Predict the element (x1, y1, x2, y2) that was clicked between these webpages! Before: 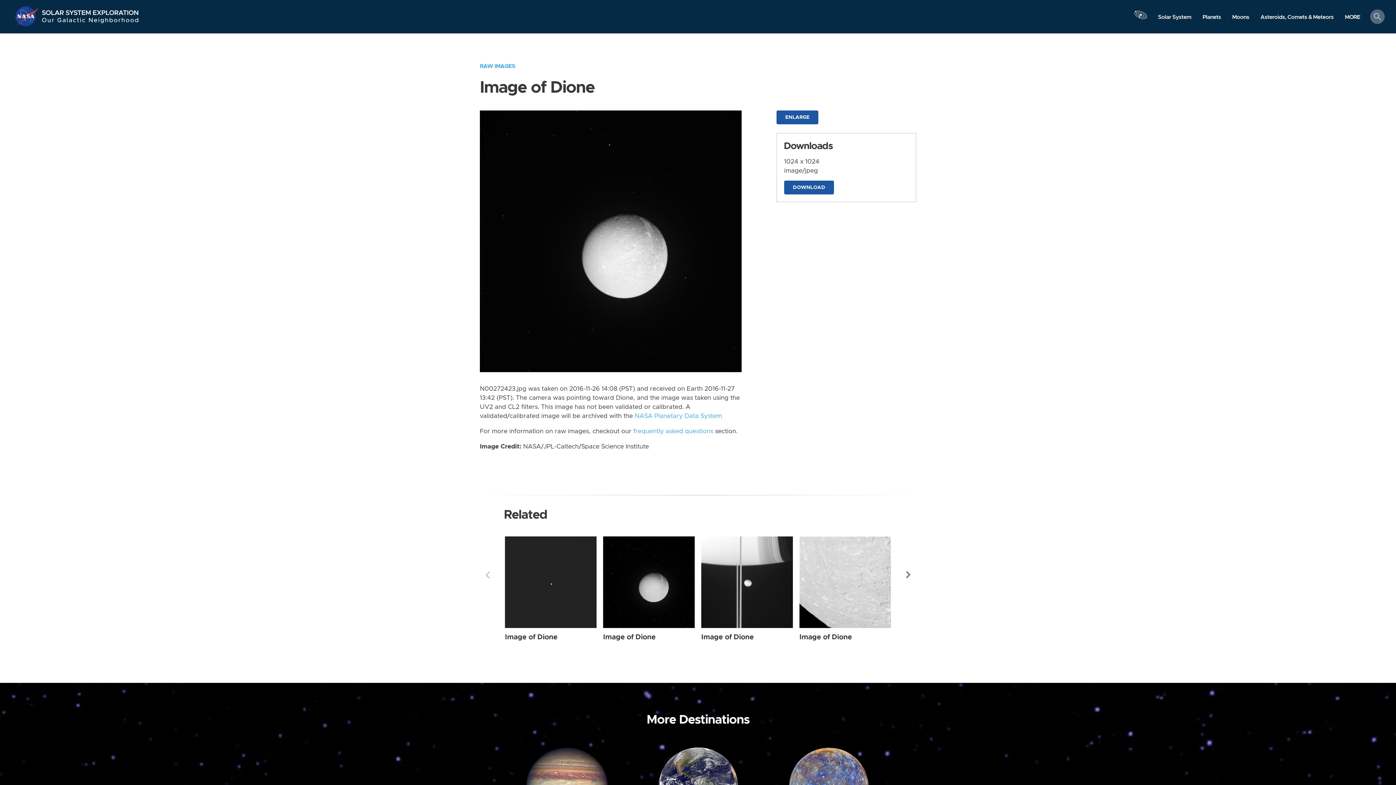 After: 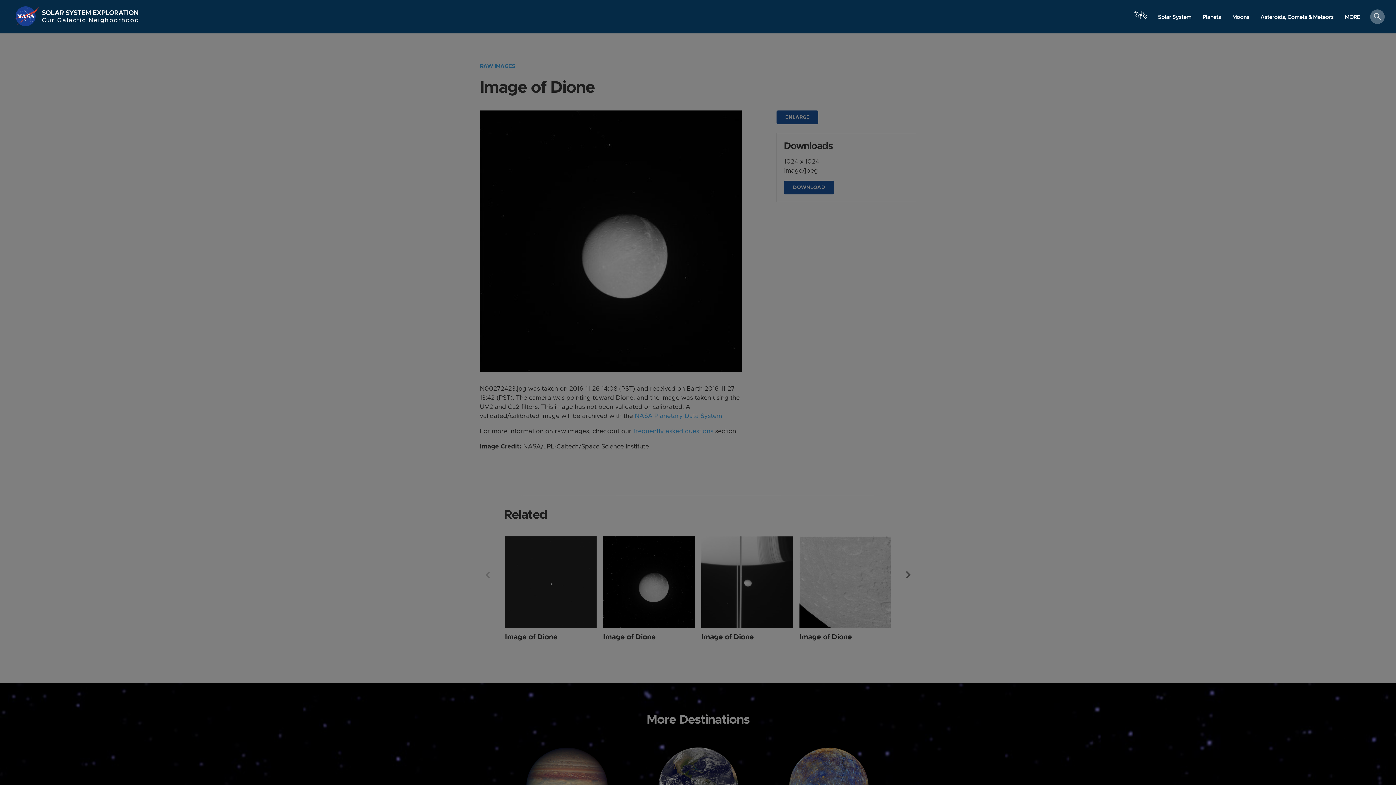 Action: bbox: (1133, 3, 1148, 33) label: Launch orrery